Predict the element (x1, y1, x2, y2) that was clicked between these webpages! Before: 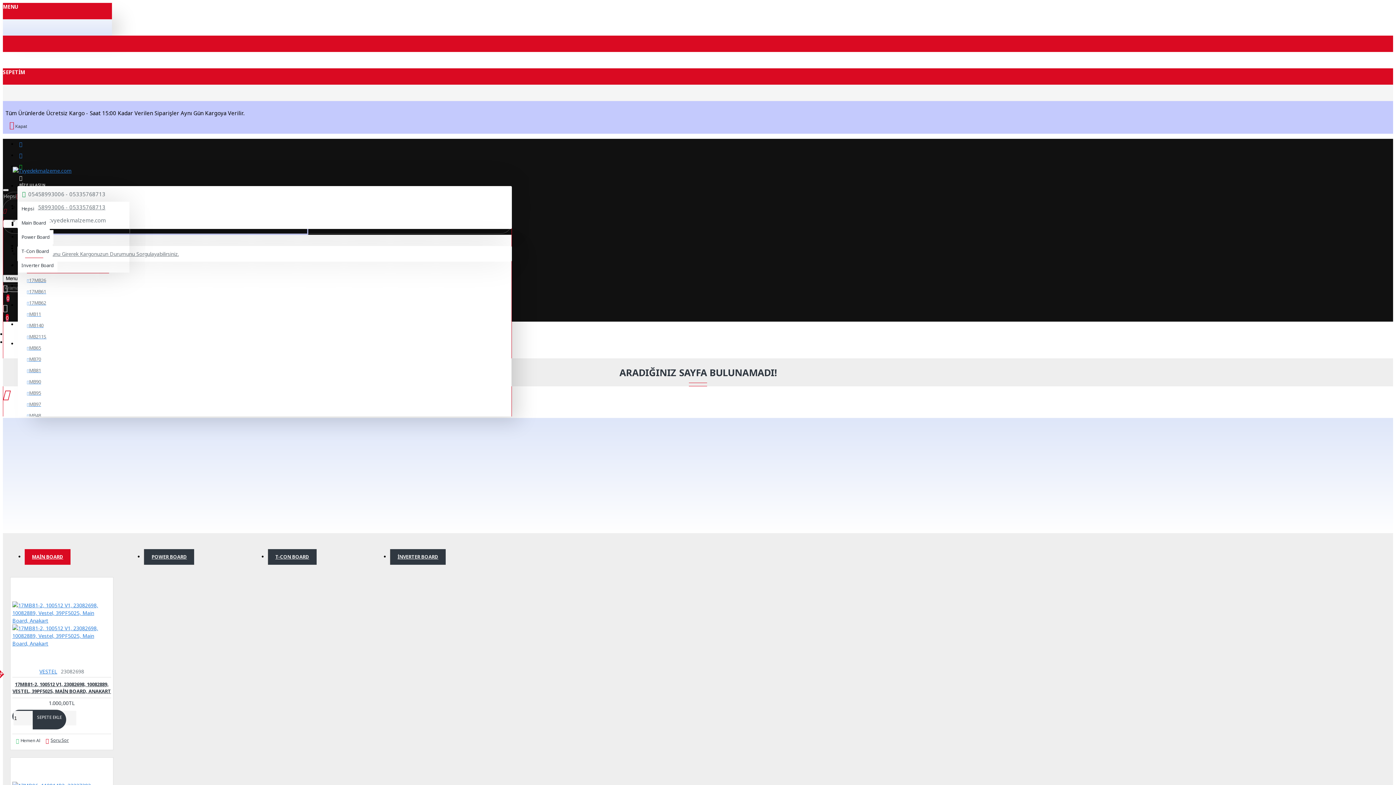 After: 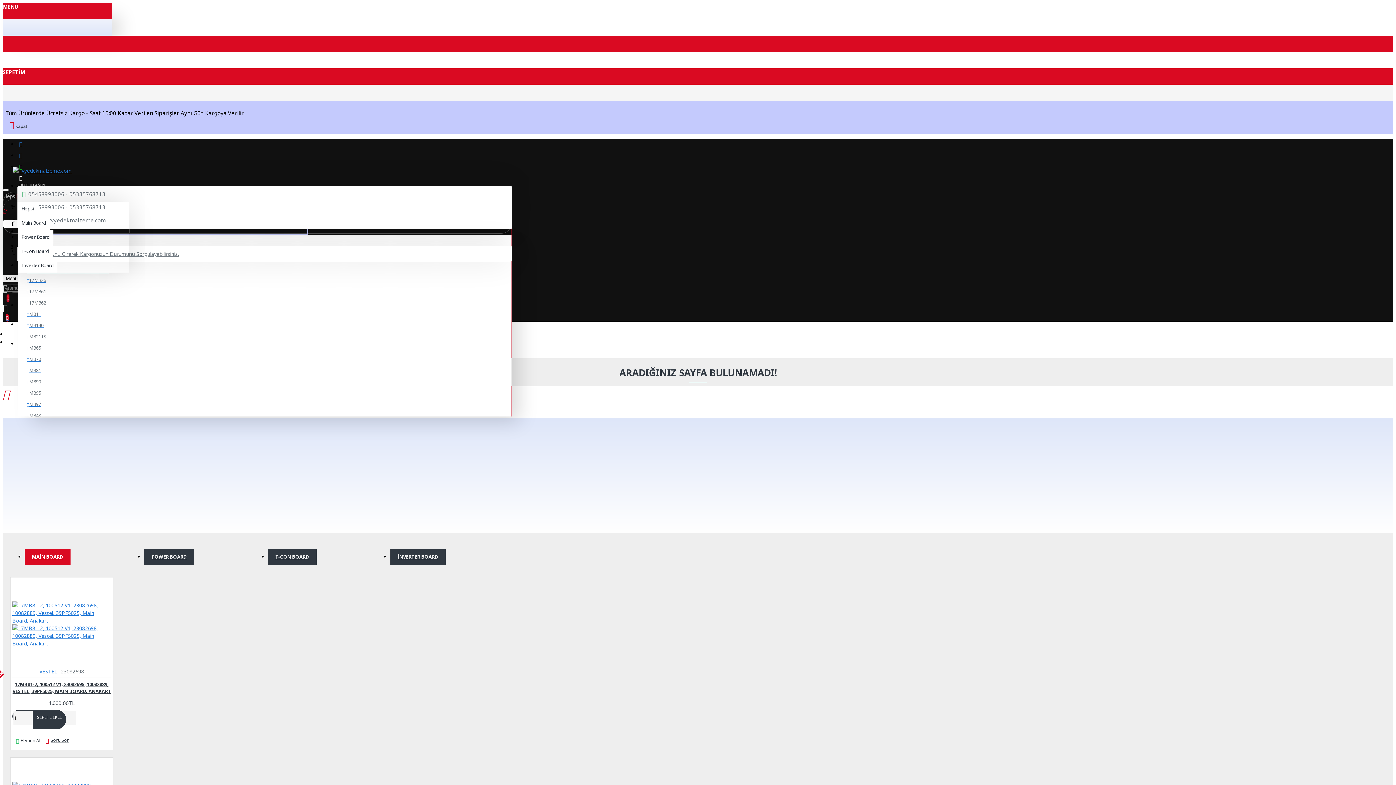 Action: bbox: (12, 601, 111, 647) label:  